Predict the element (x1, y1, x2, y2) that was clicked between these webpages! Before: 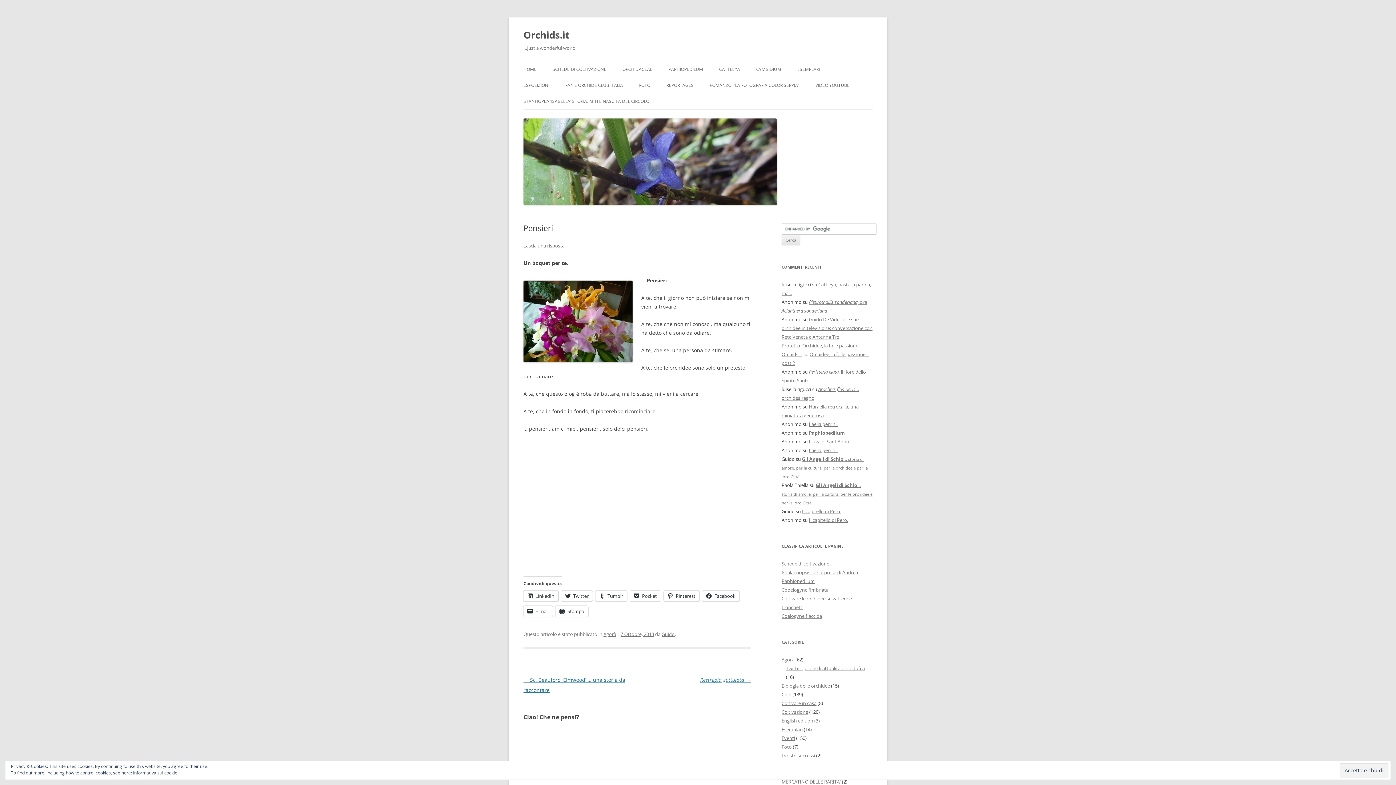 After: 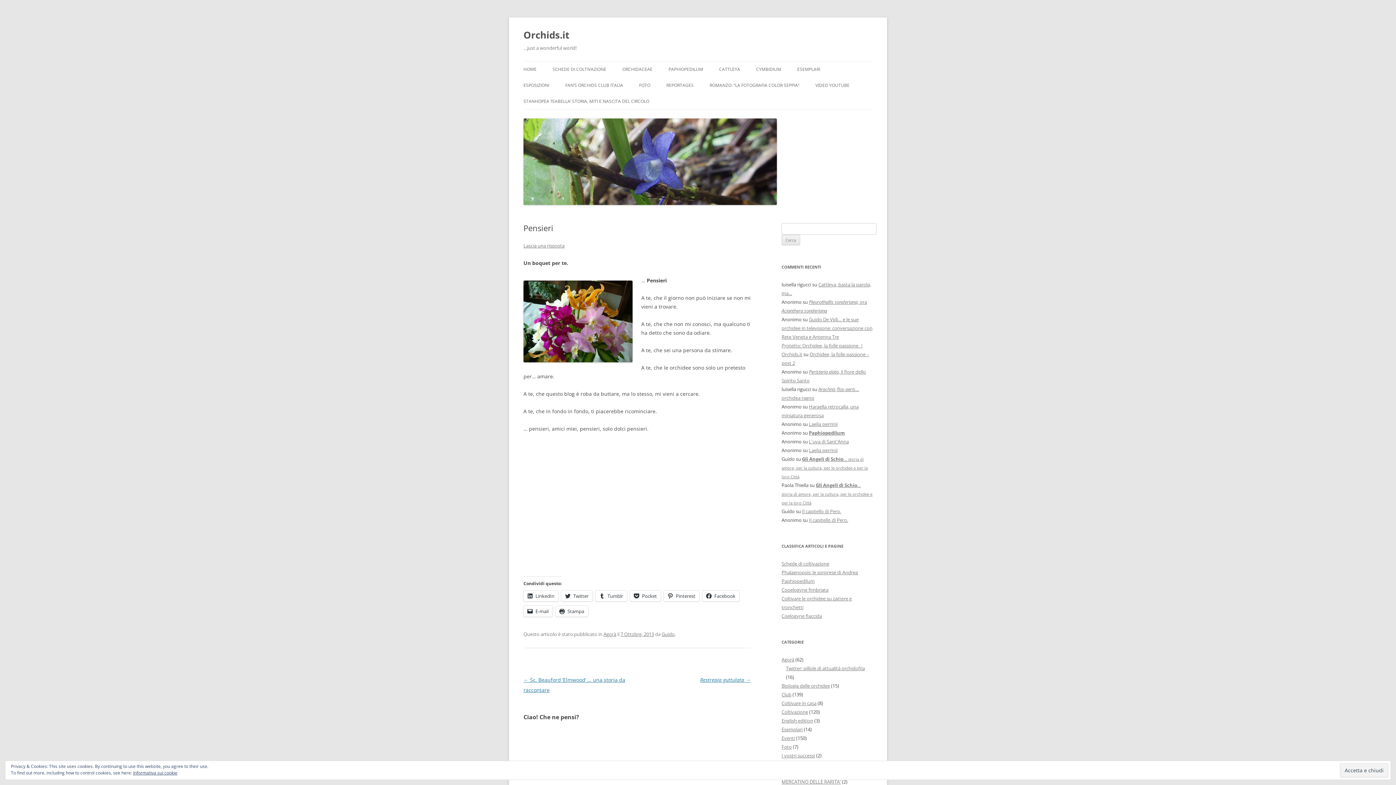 Action: label: 7 Ottobre, 2013 bbox: (620, 631, 654, 637)